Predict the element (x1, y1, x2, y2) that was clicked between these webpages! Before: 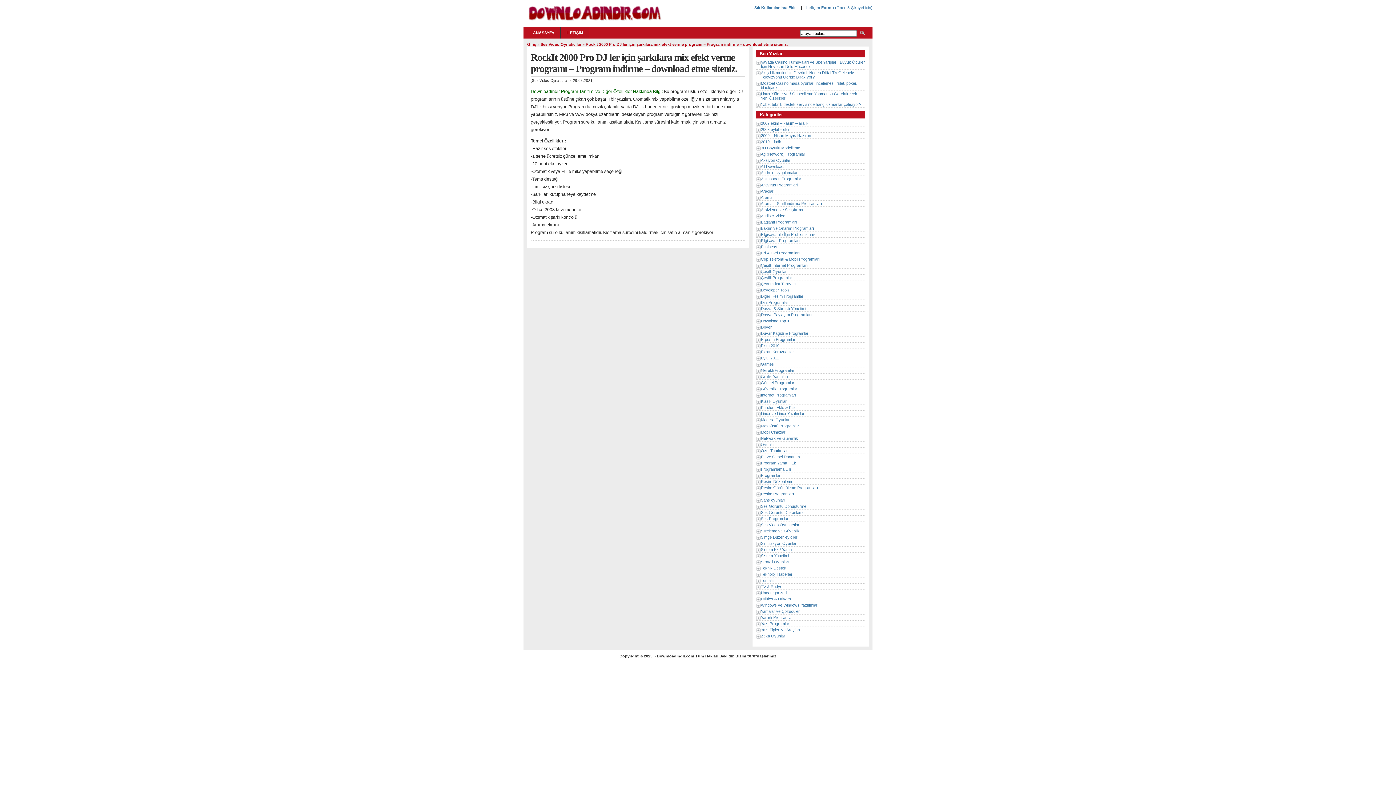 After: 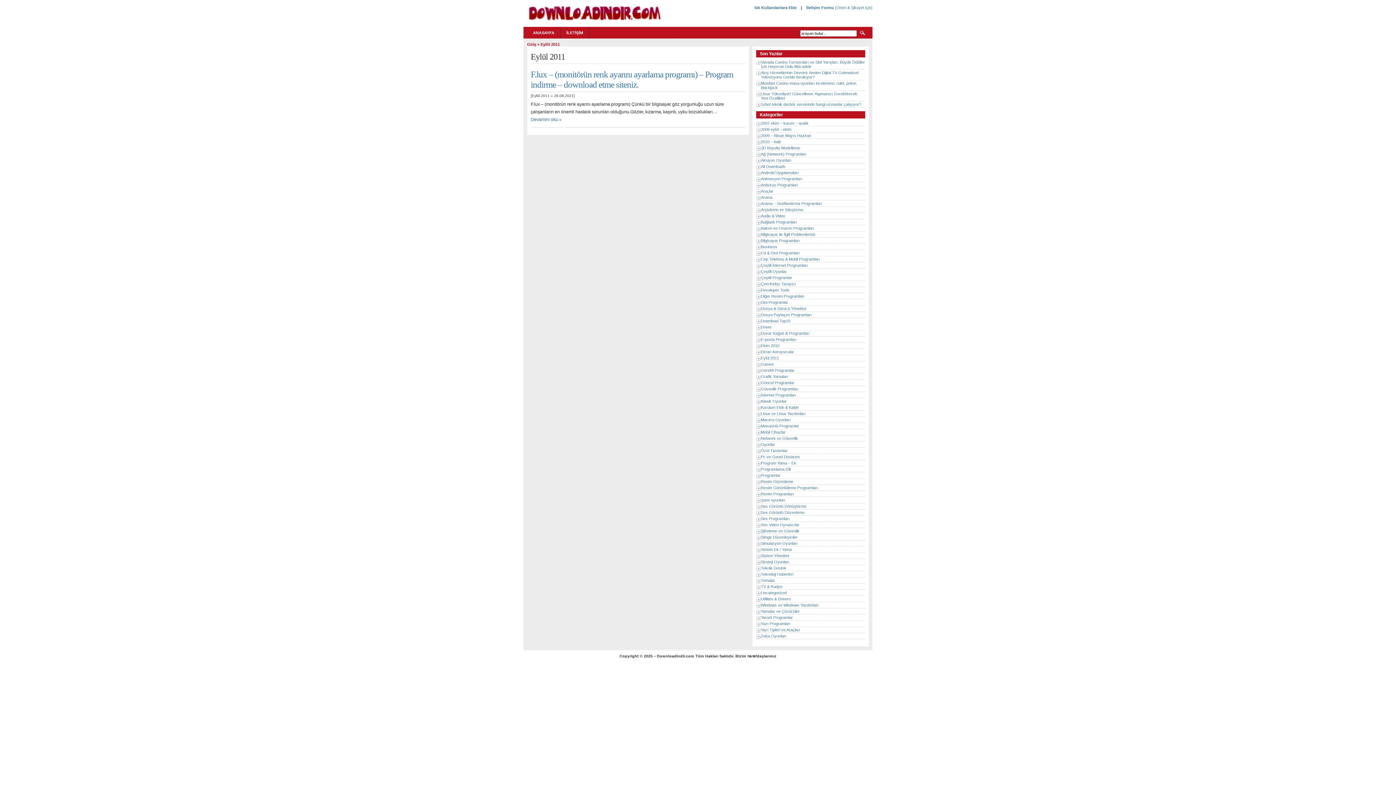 Action: label: Eylül 2011 bbox: (761, 356, 779, 360)